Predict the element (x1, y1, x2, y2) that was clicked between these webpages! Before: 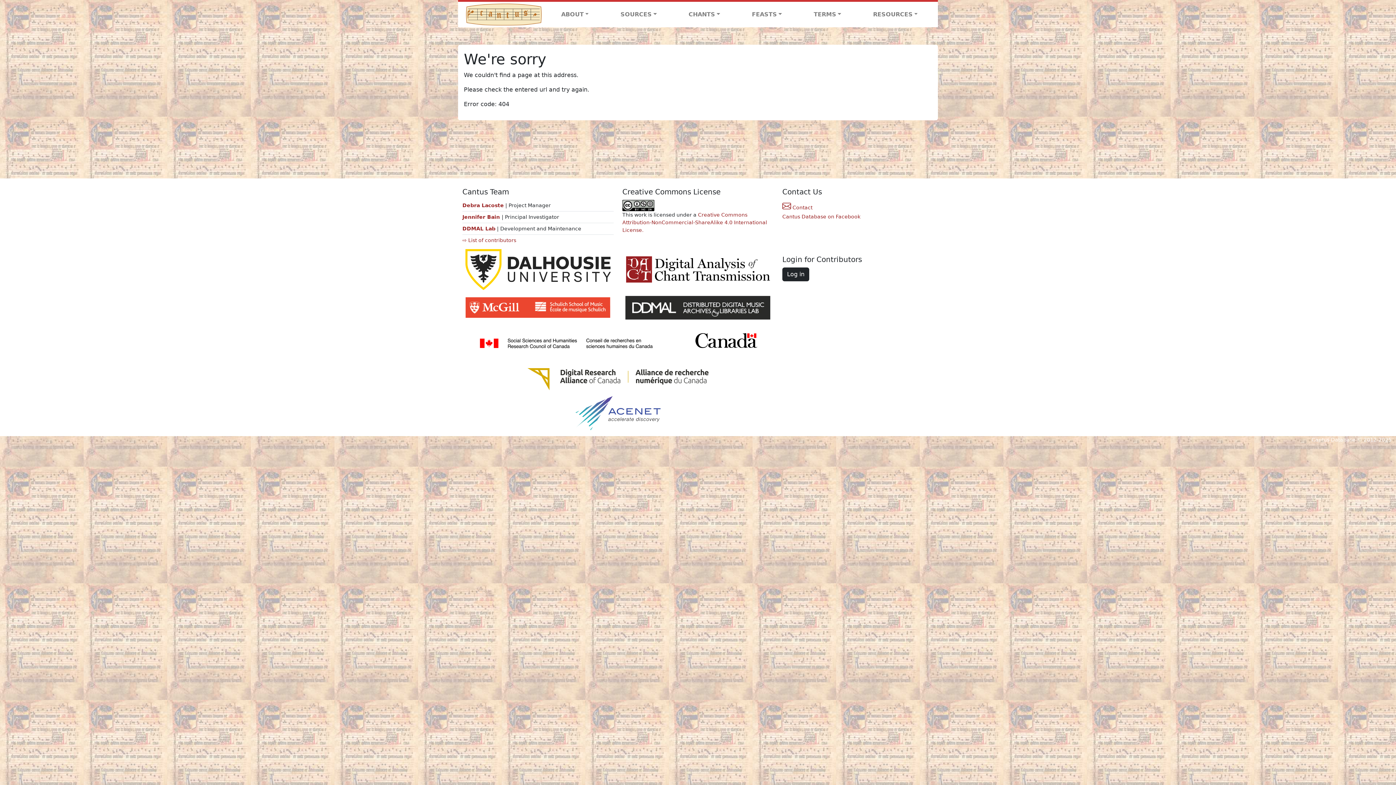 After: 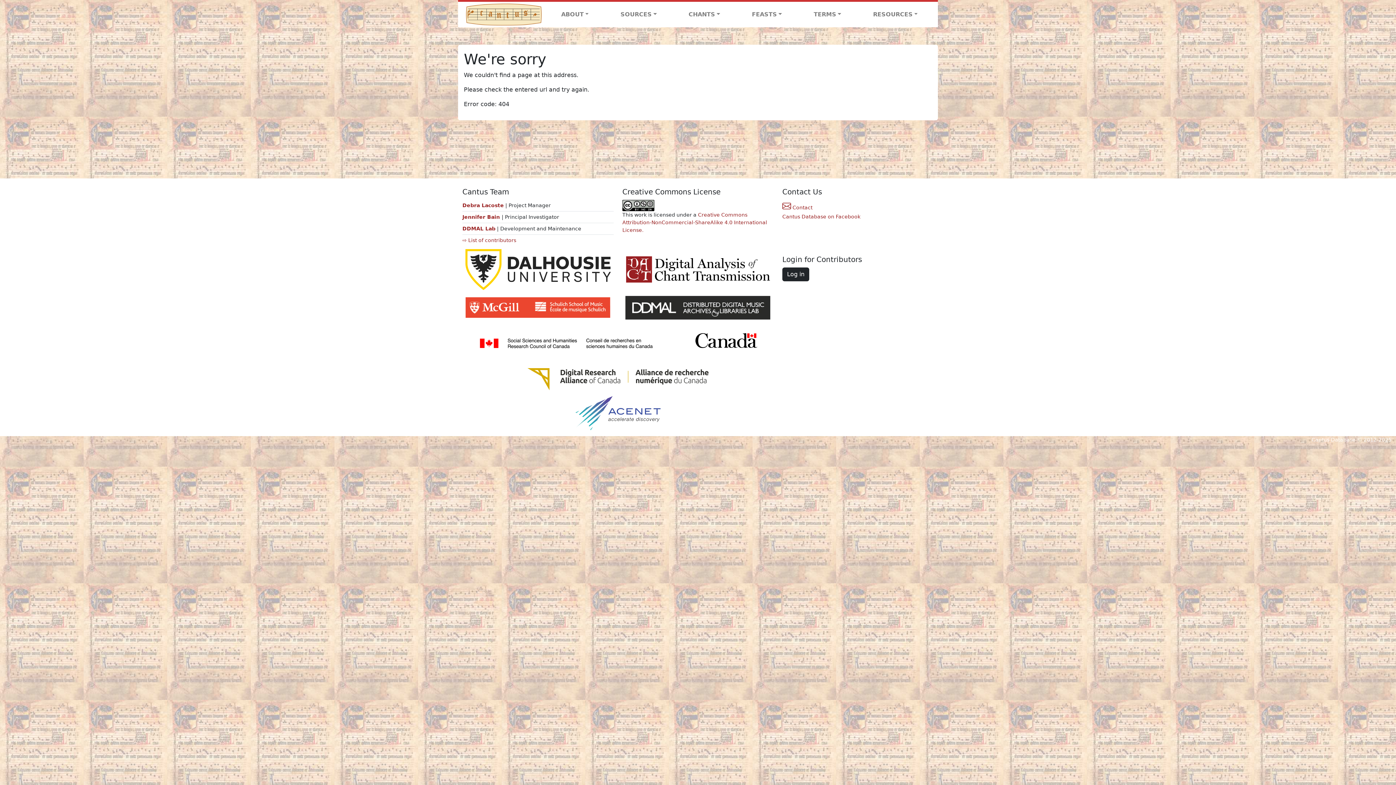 Action: bbox: (622, 252, 773, 286)